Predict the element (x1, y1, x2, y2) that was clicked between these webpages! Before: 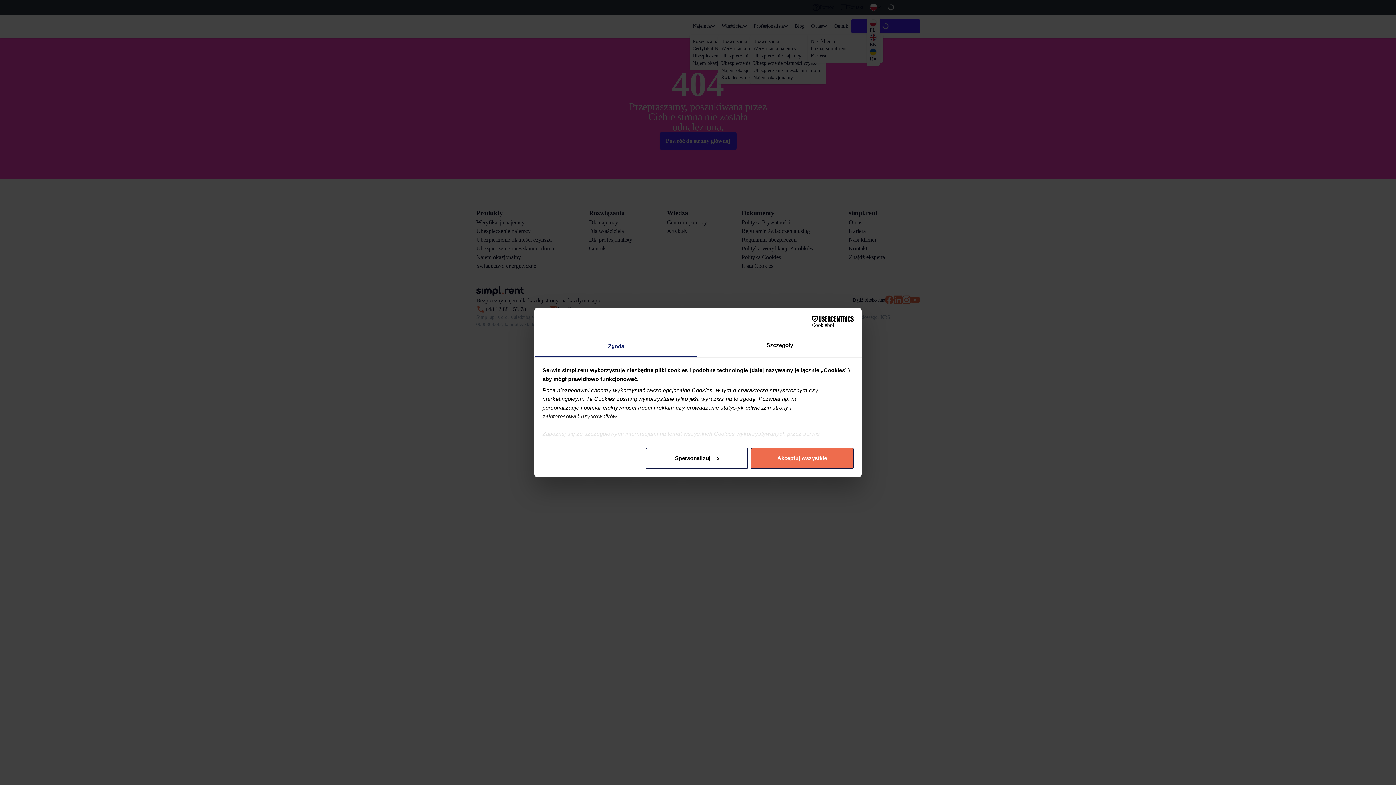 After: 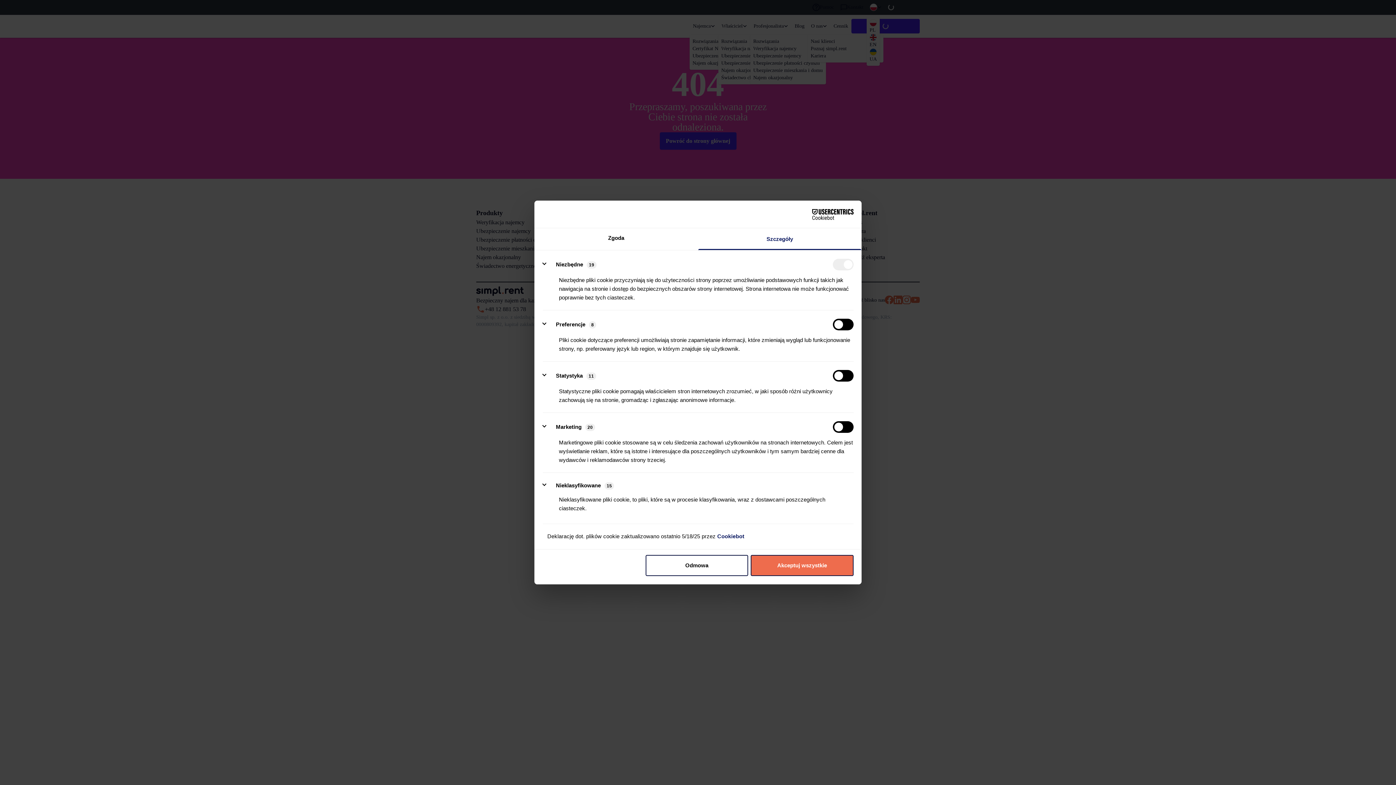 Action: label: Spersonalizuj bbox: (645, 447, 748, 468)